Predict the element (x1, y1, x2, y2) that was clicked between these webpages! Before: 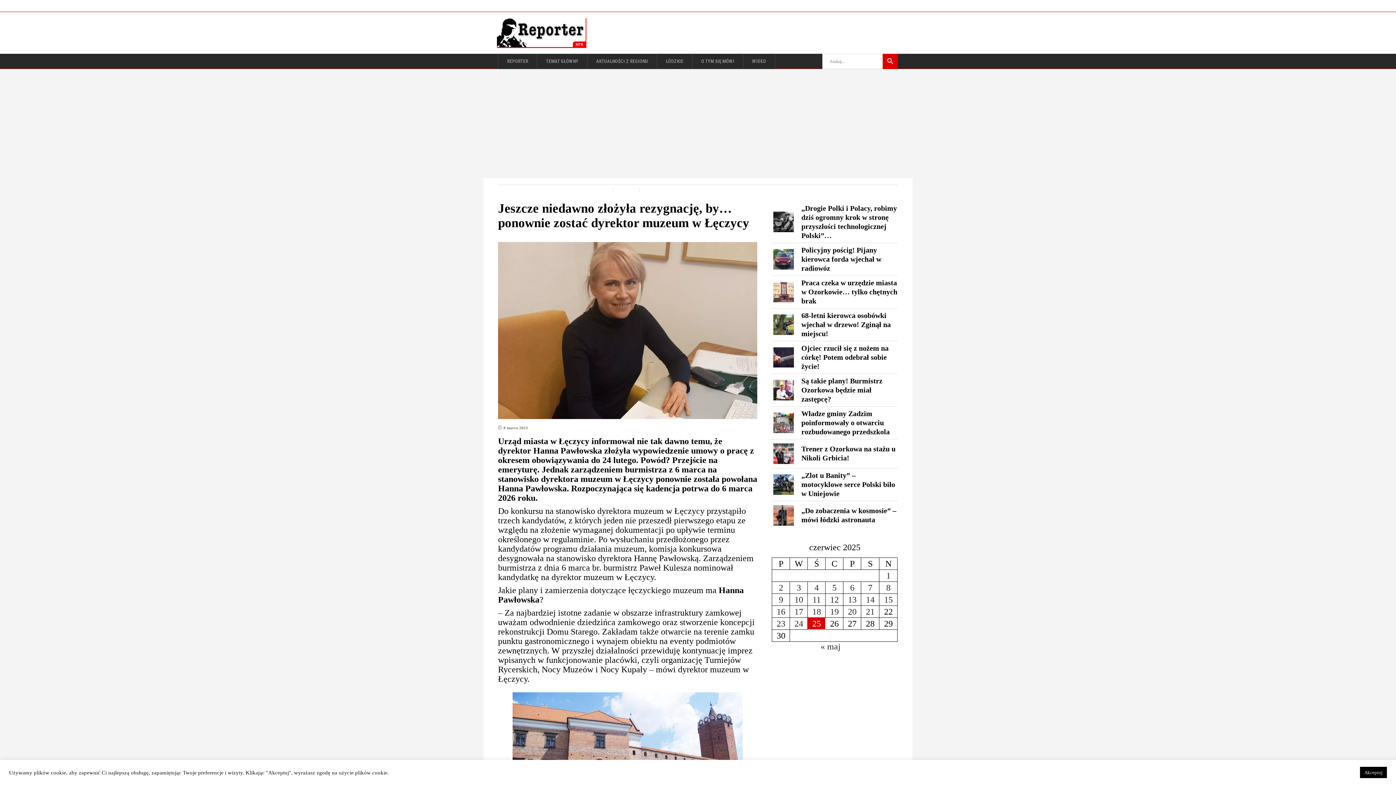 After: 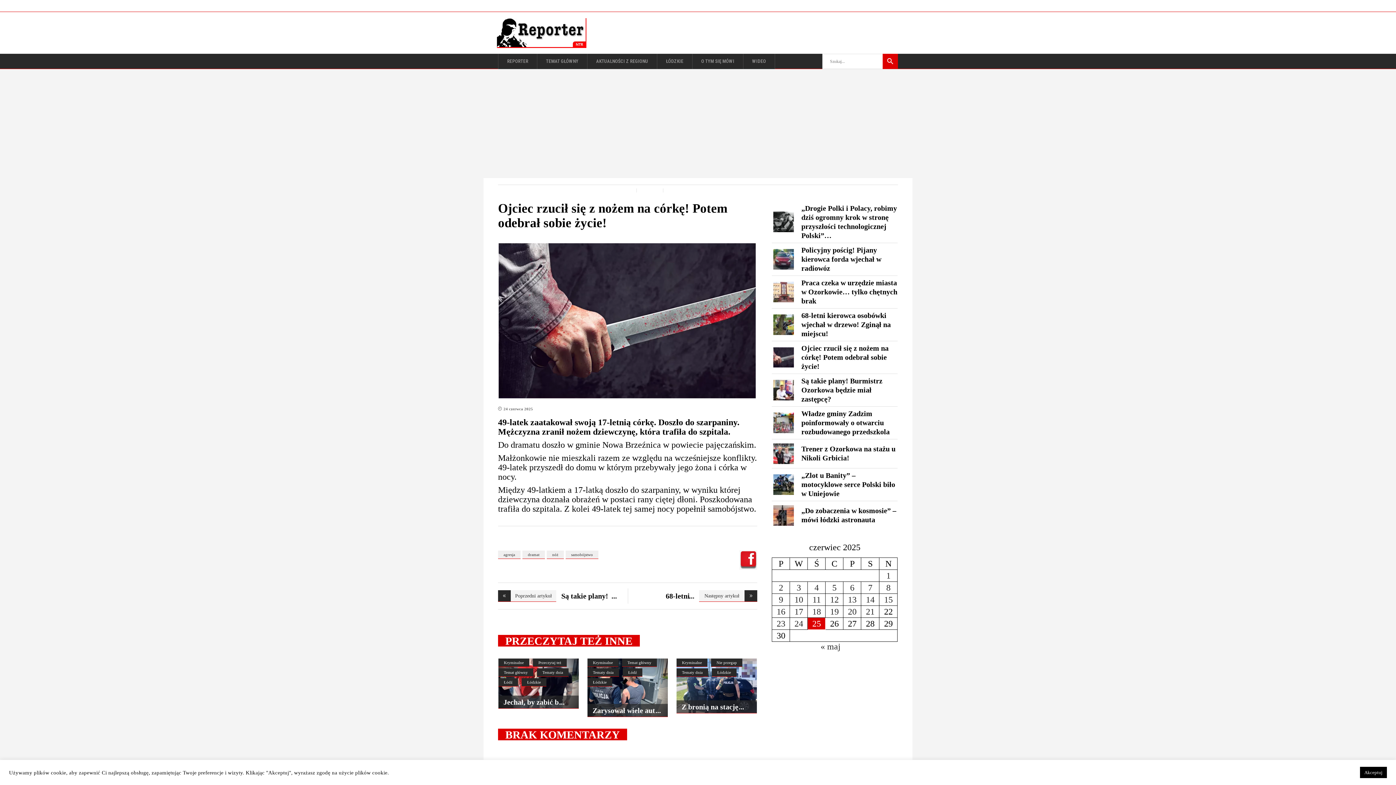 Action: label: Ojciec rzucił się z nożem na córkę! Potem odebrał sobie życie! bbox: (801, 344, 888, 370)